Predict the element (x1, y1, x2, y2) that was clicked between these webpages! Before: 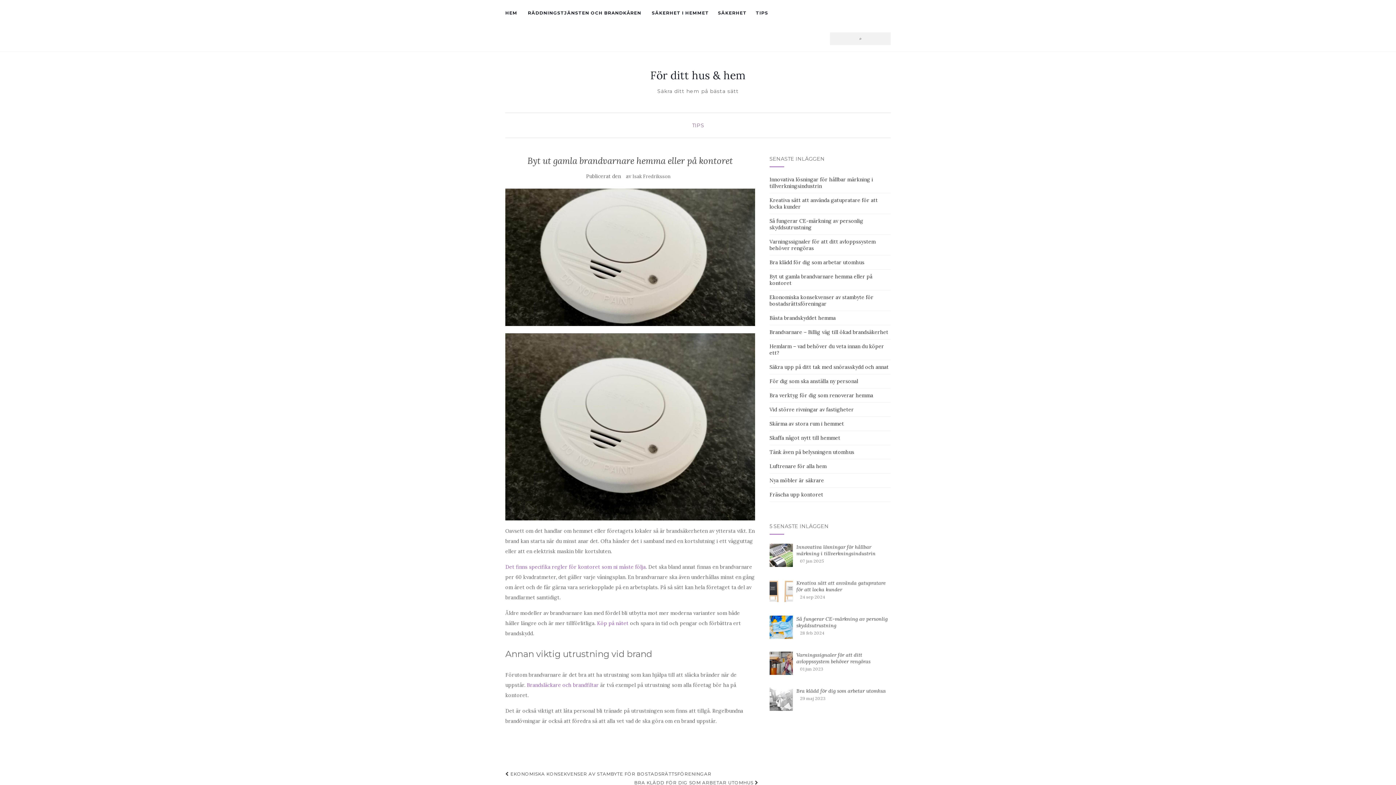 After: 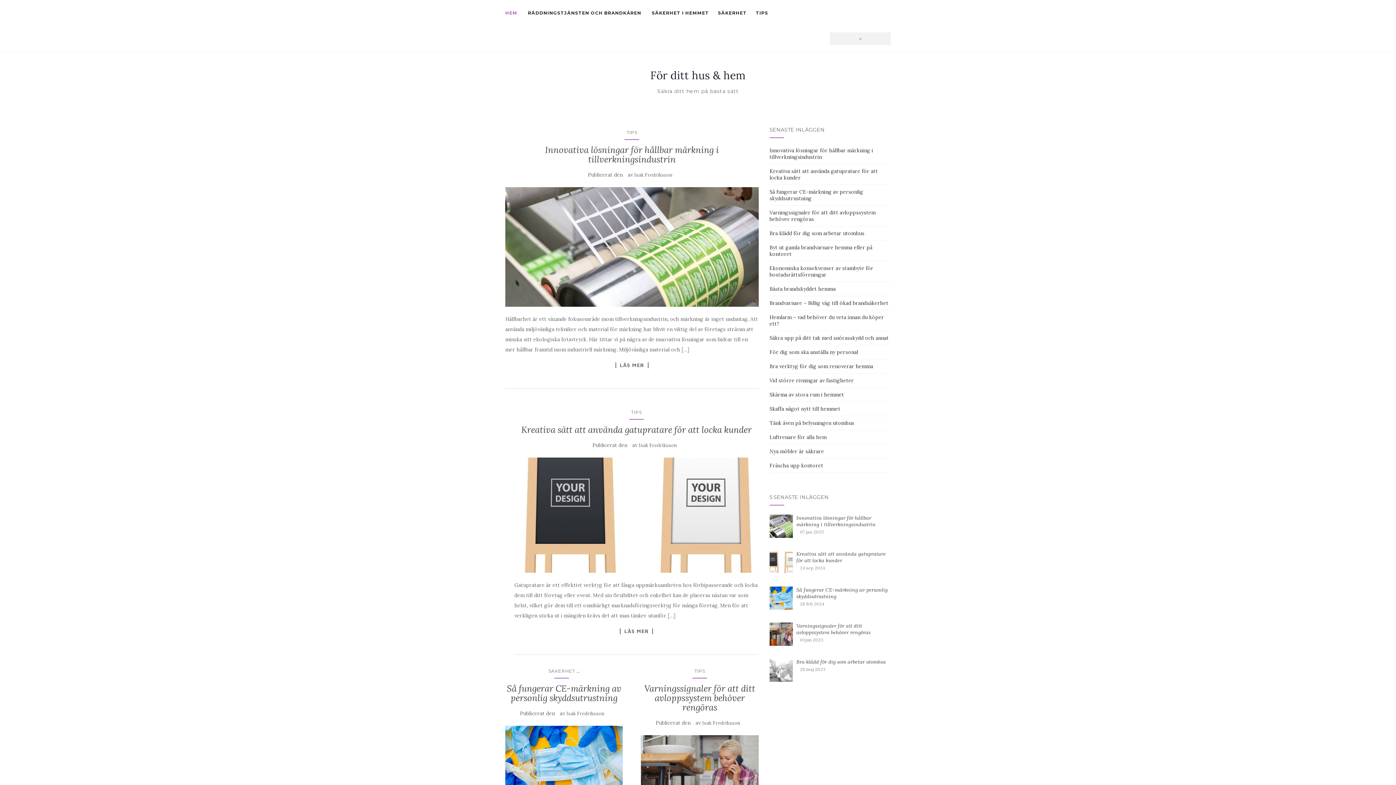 Action: label: För ditt hus & hem bbox: (650, 69, 745, 80)